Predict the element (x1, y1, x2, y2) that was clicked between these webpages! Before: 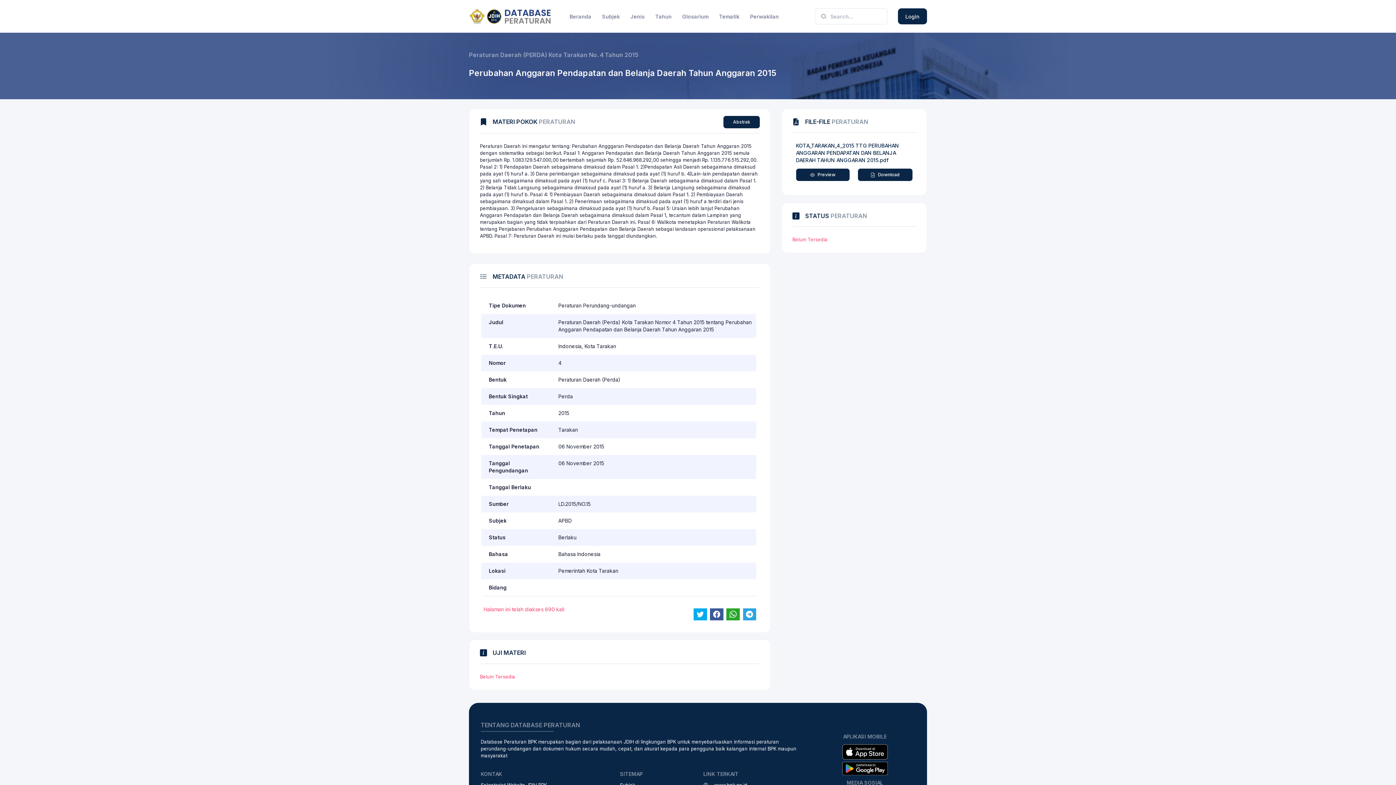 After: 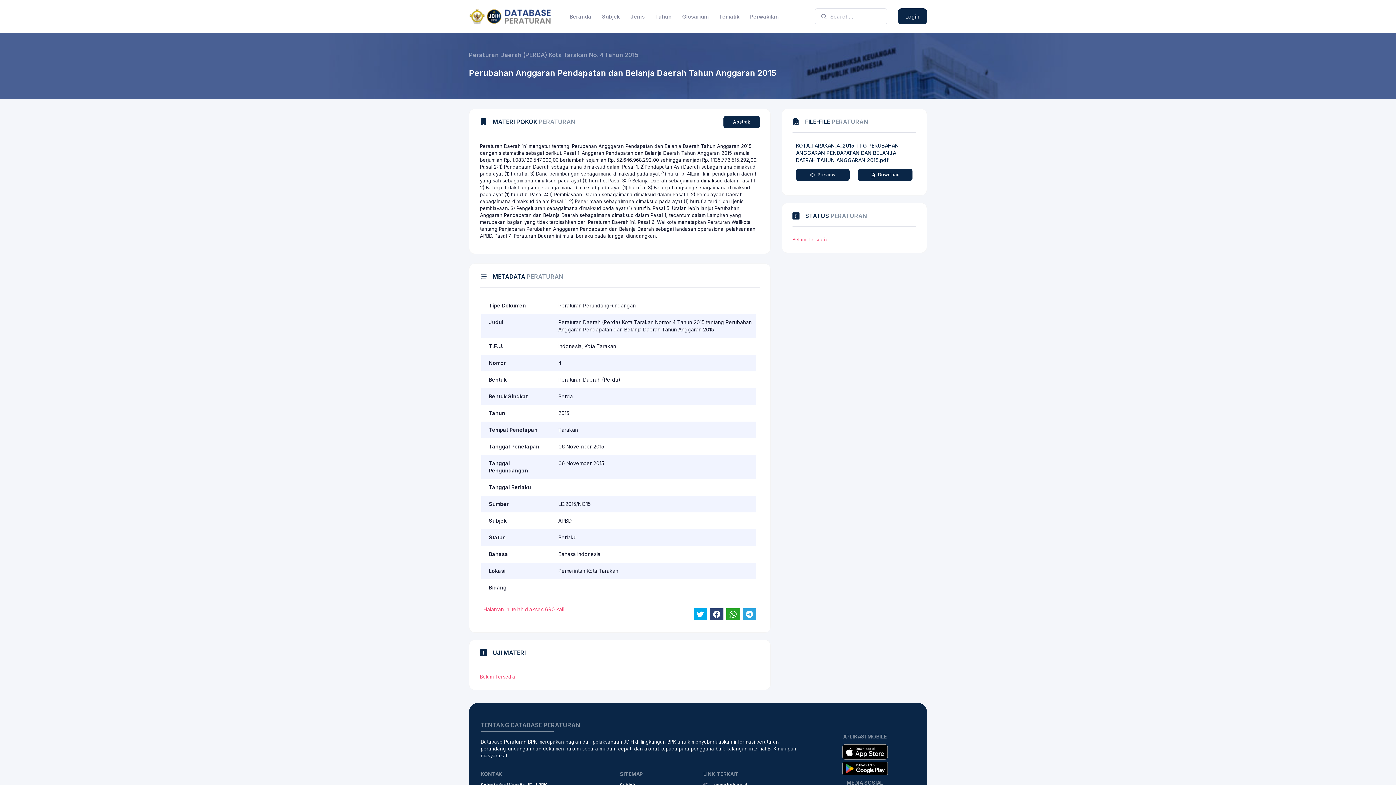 Action: bbox: (710, 608, 723, 620)